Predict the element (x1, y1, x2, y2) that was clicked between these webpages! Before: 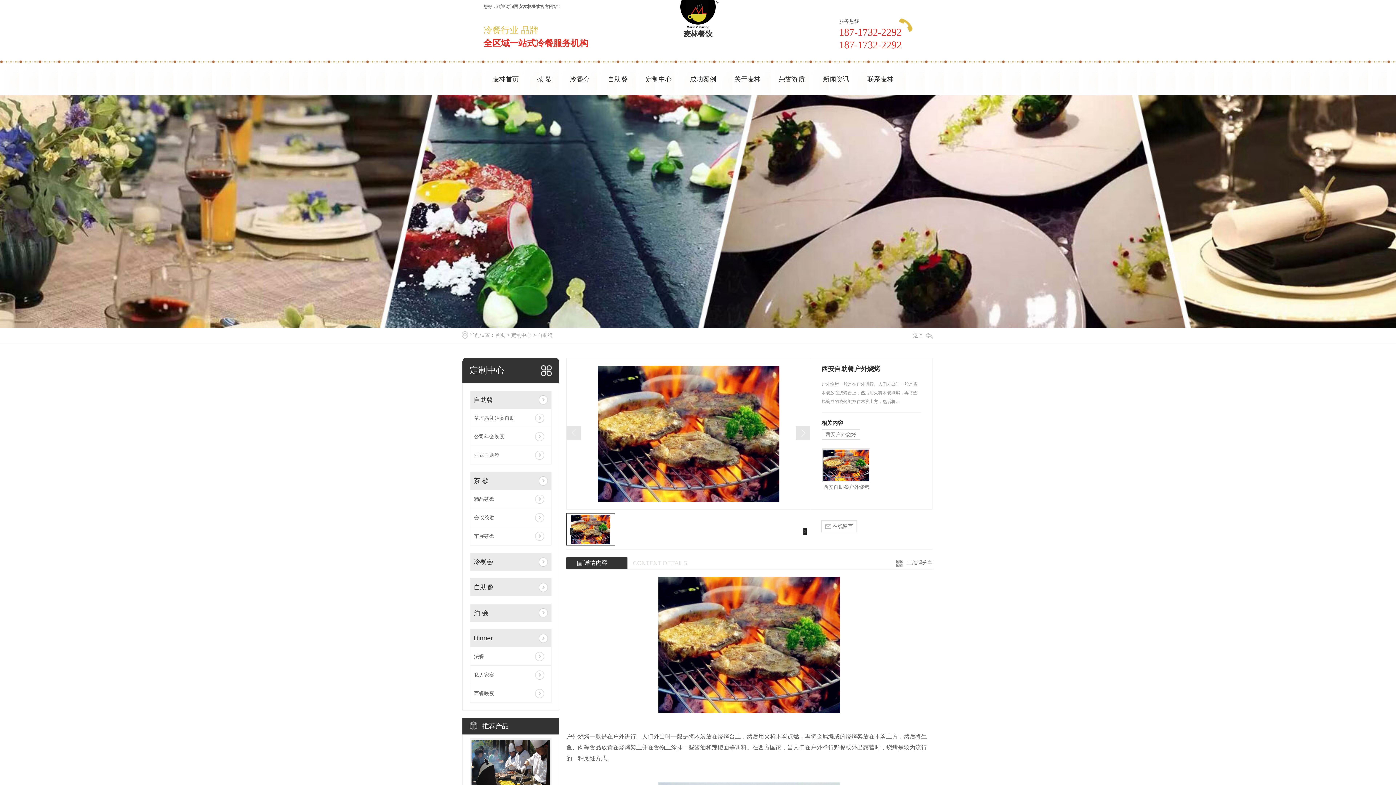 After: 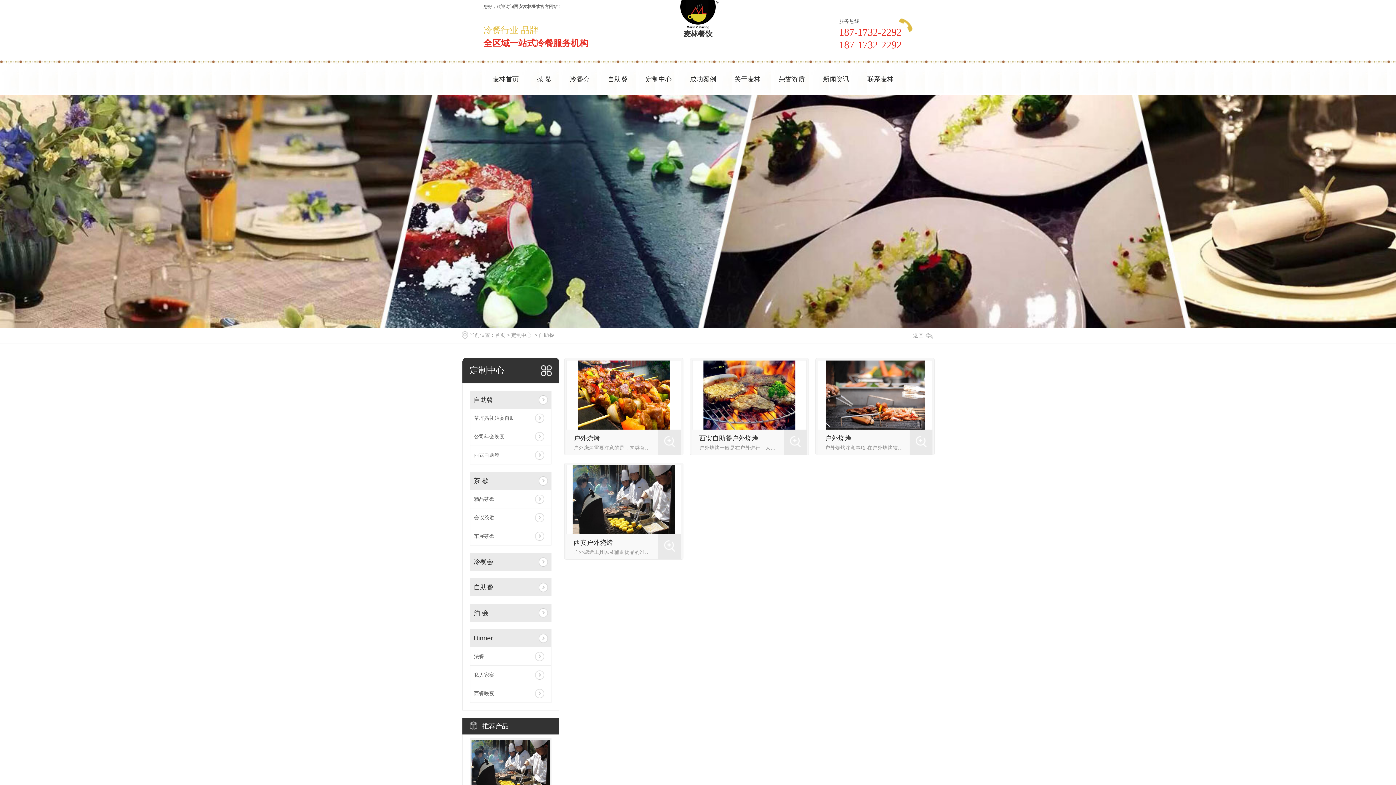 Action: label: 自助餐 bbox: (470, 578, 535, 596)